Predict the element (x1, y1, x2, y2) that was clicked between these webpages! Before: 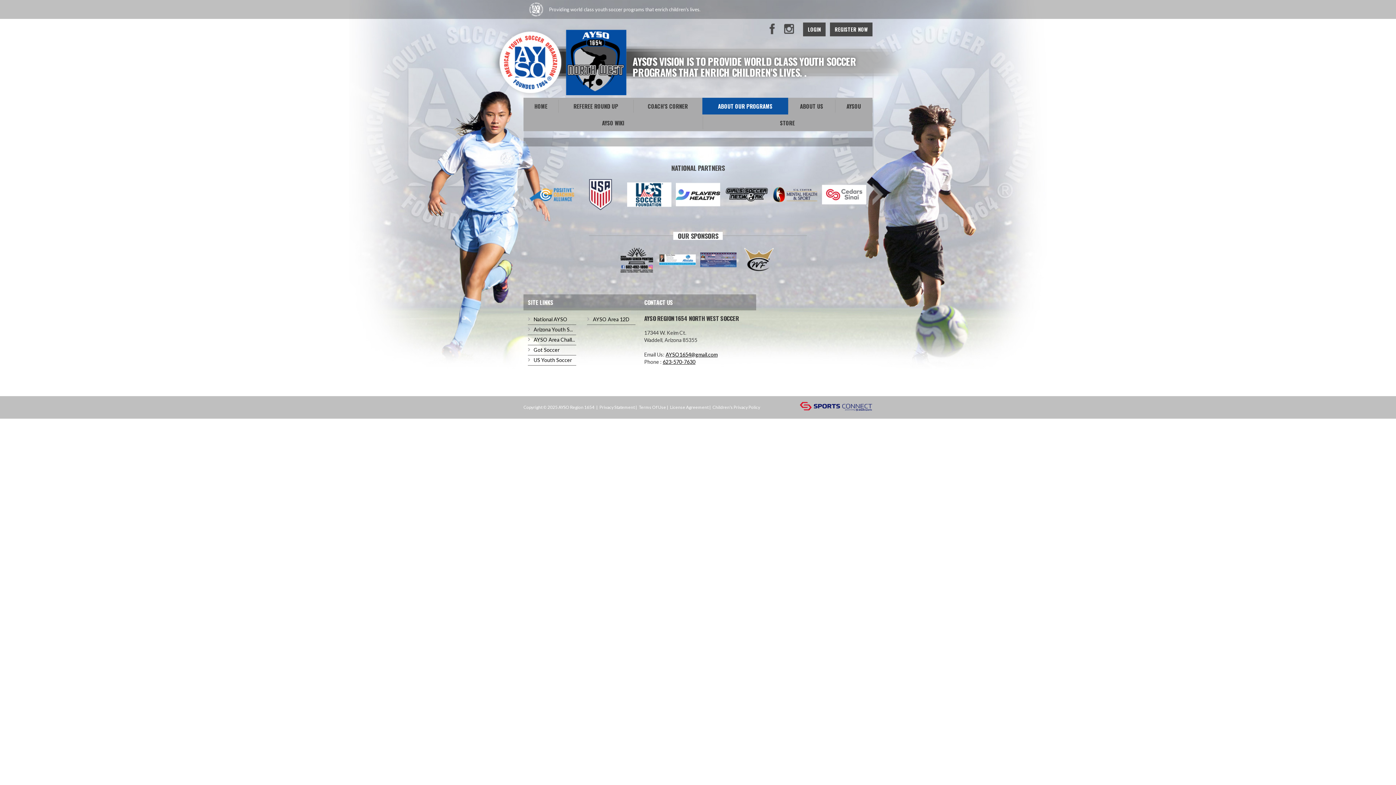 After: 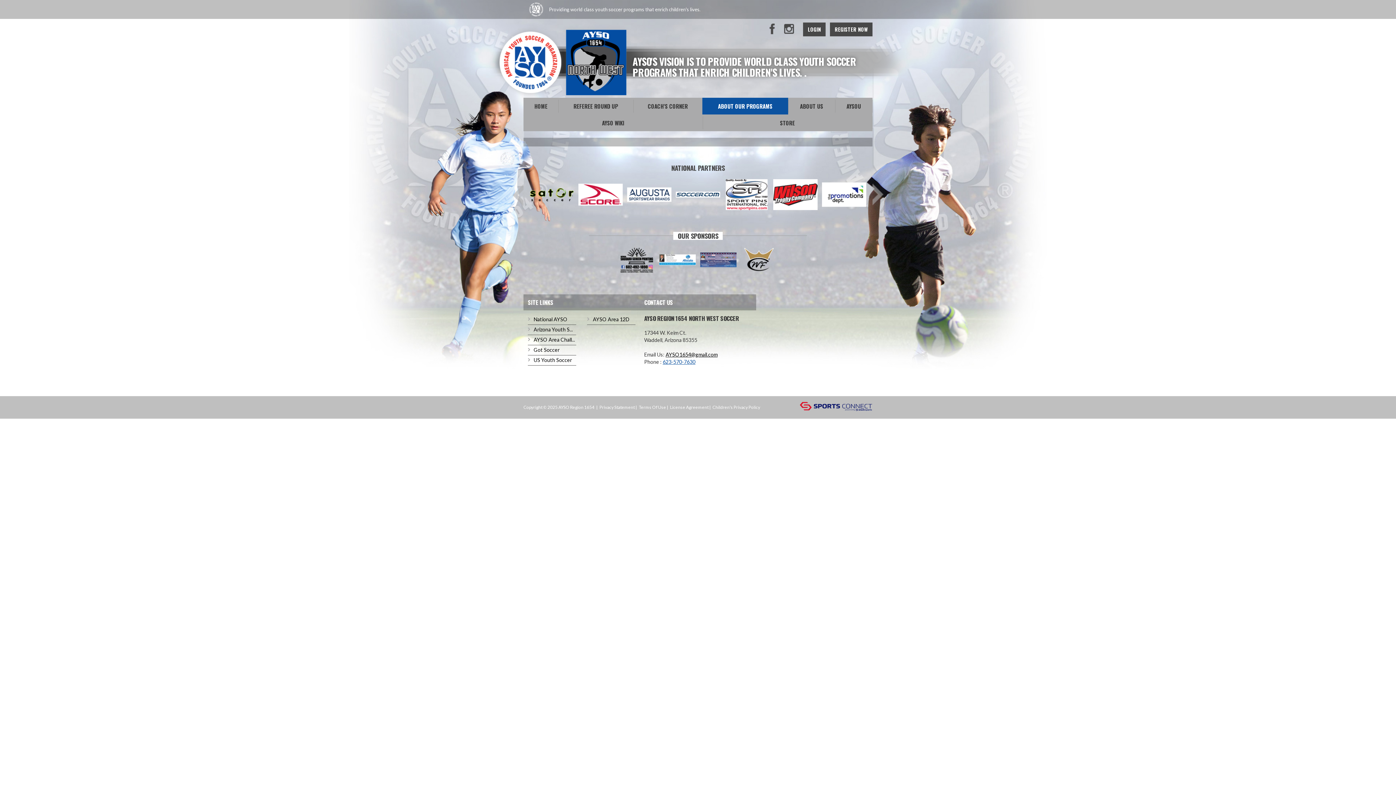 Action: bbox: (662, 358, 695, 365) label: 623-570-7630